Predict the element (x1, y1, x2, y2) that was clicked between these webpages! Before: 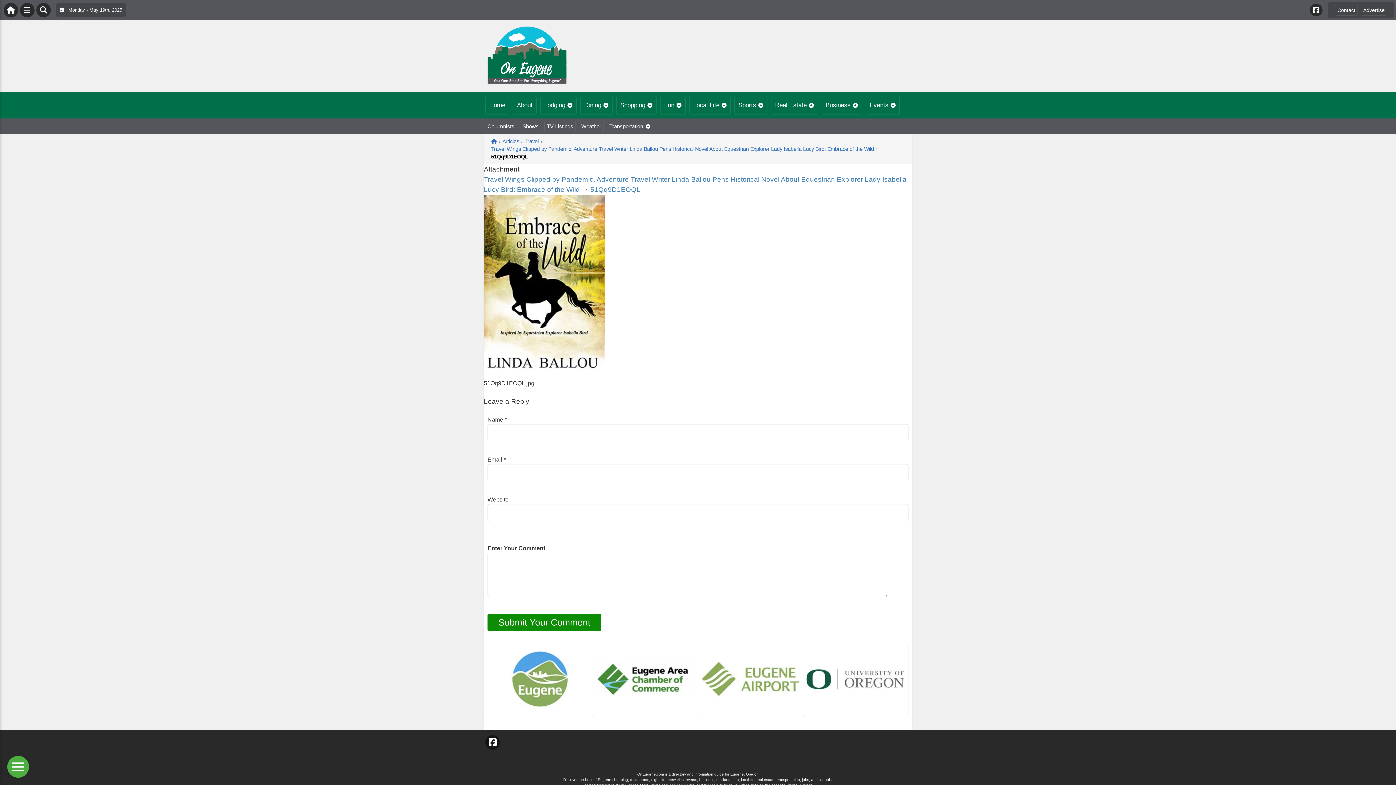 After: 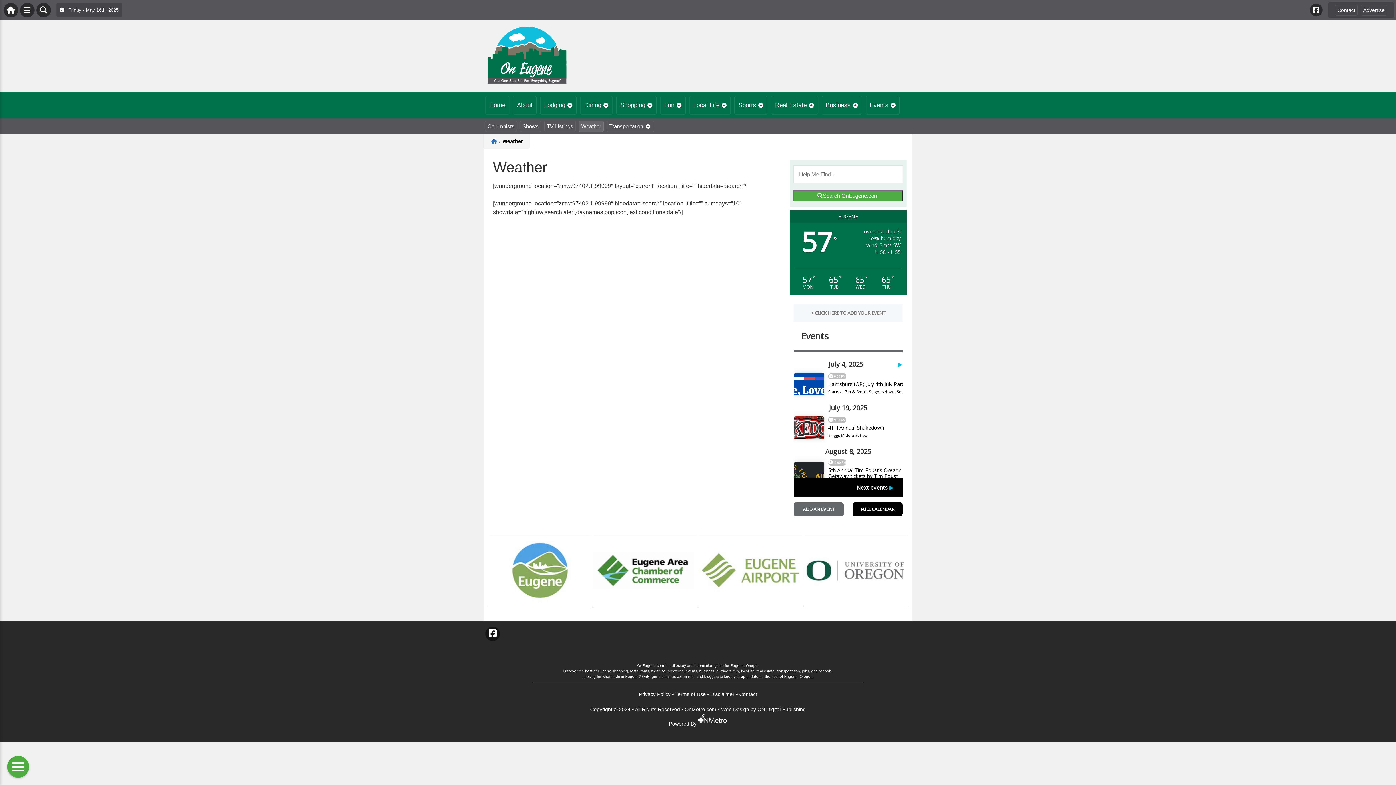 Action: bbox: (578, 120, 604, 132) label: Weather